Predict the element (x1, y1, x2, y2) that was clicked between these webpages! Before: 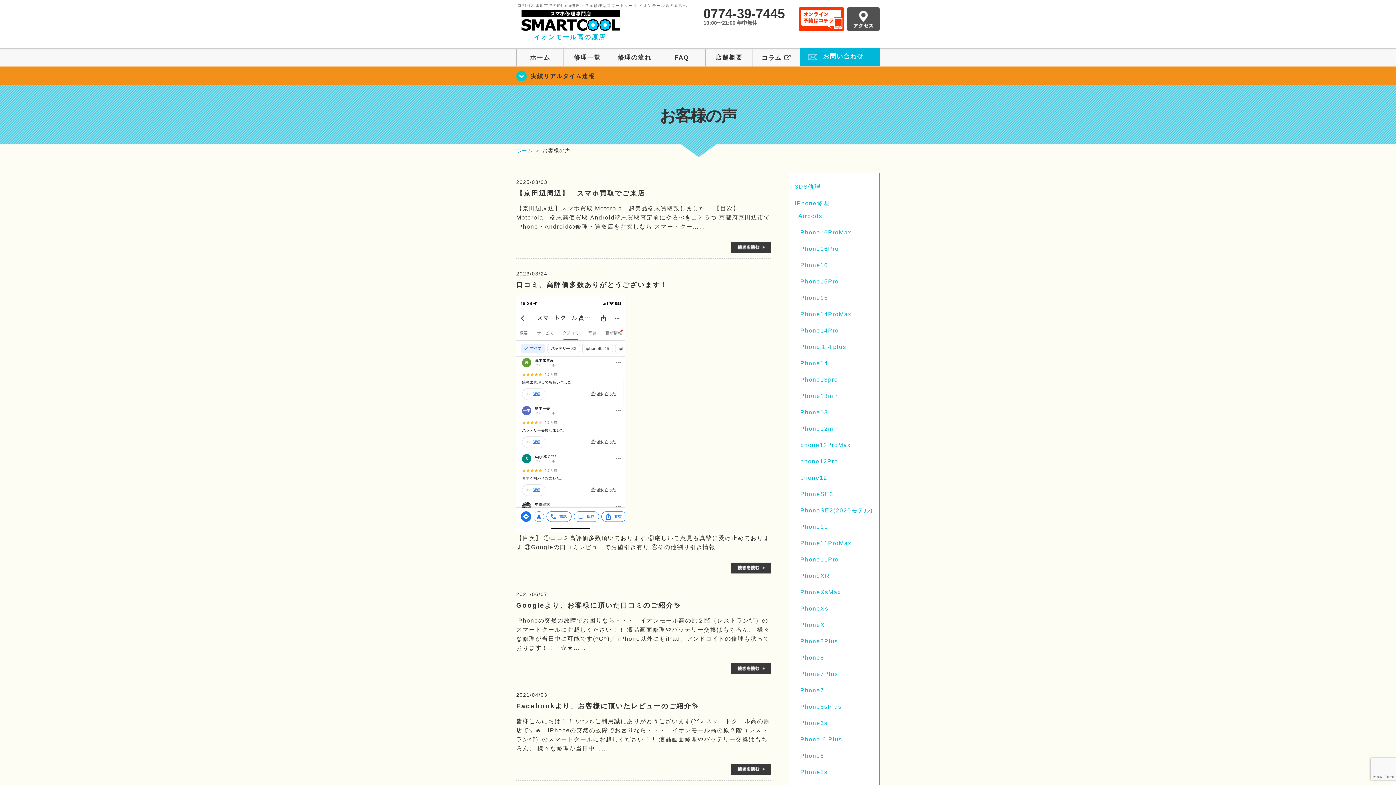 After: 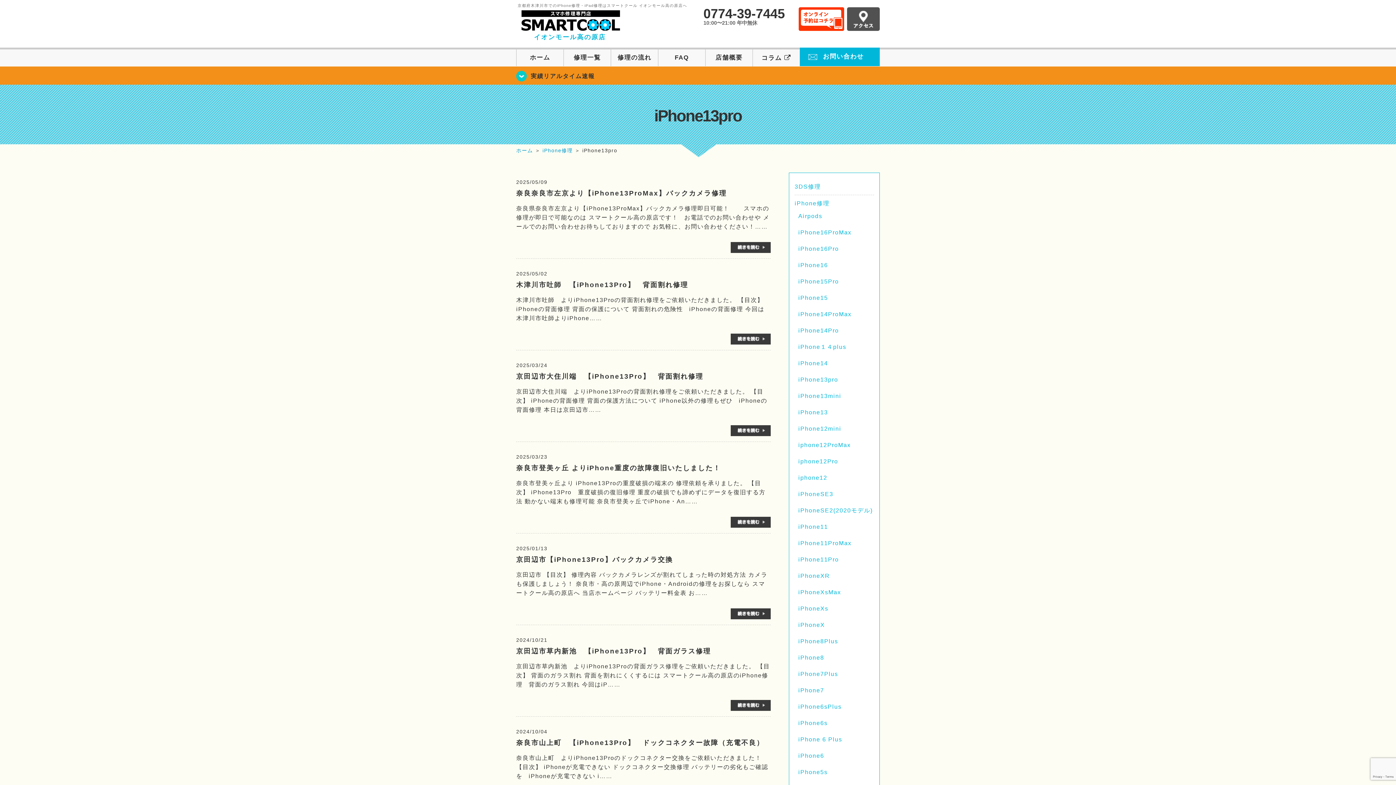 Action: bbox: (798, 376, 838, 382) label: iPhone13pro